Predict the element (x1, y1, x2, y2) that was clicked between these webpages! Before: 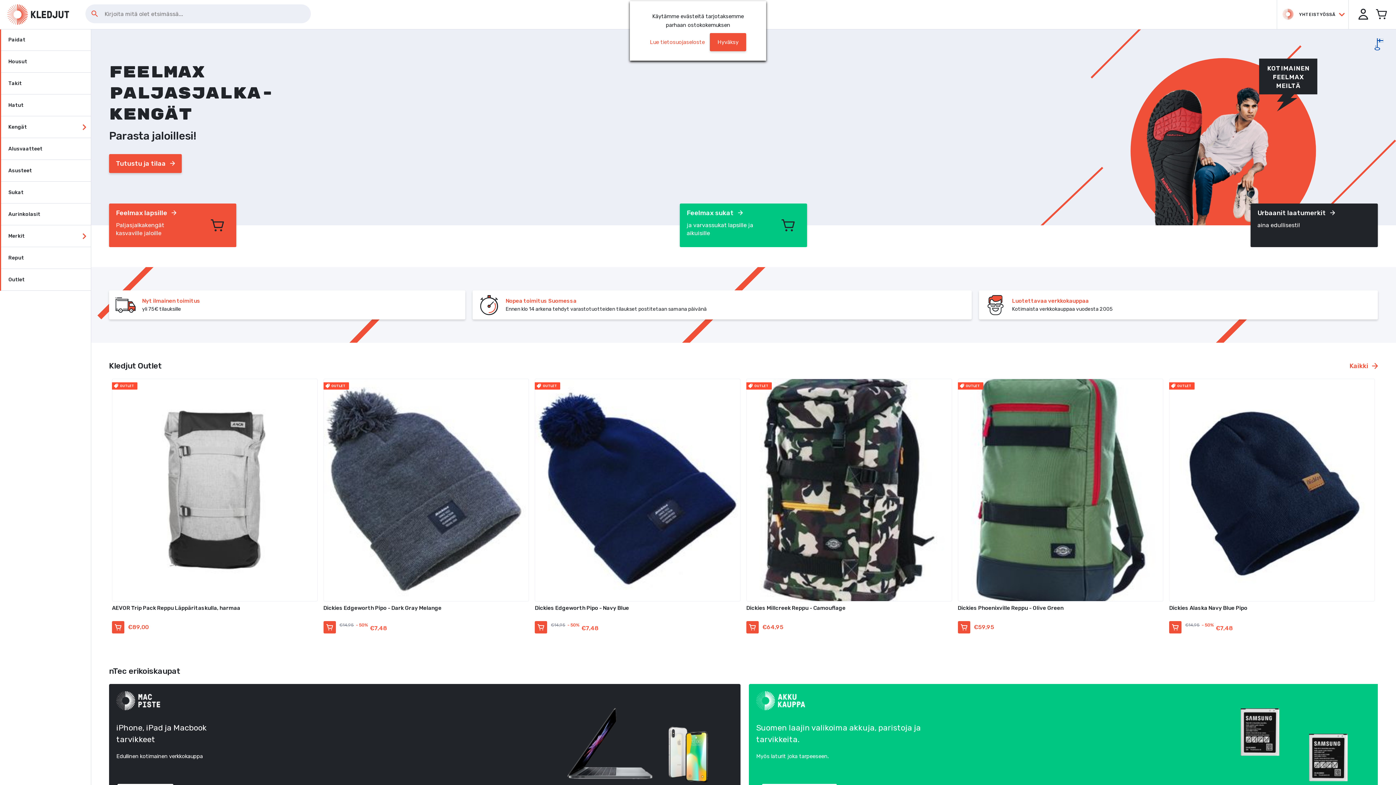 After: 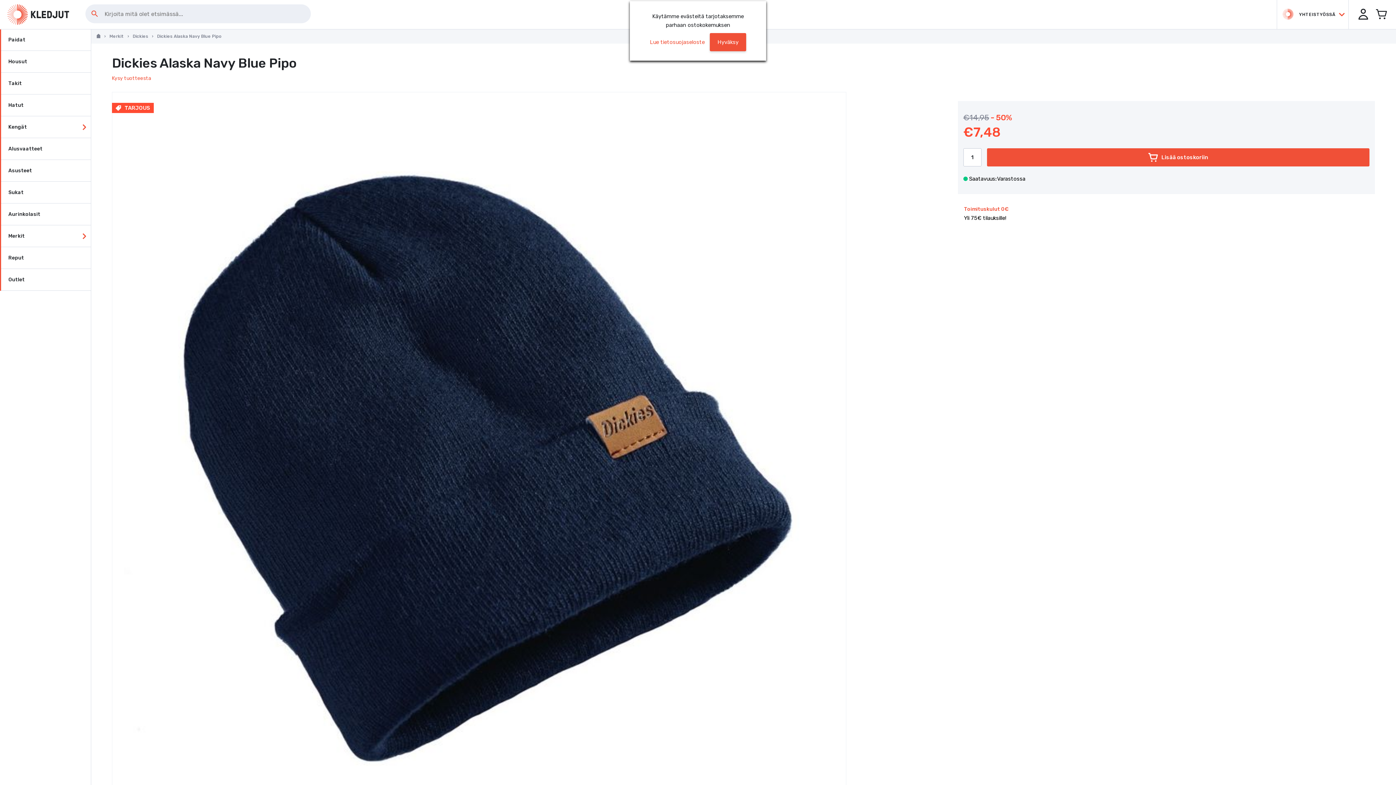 Action: label: OUTLET

Dickies Alaska Navy Blue Pipo bbox: (1169, 378, 1375, 617)